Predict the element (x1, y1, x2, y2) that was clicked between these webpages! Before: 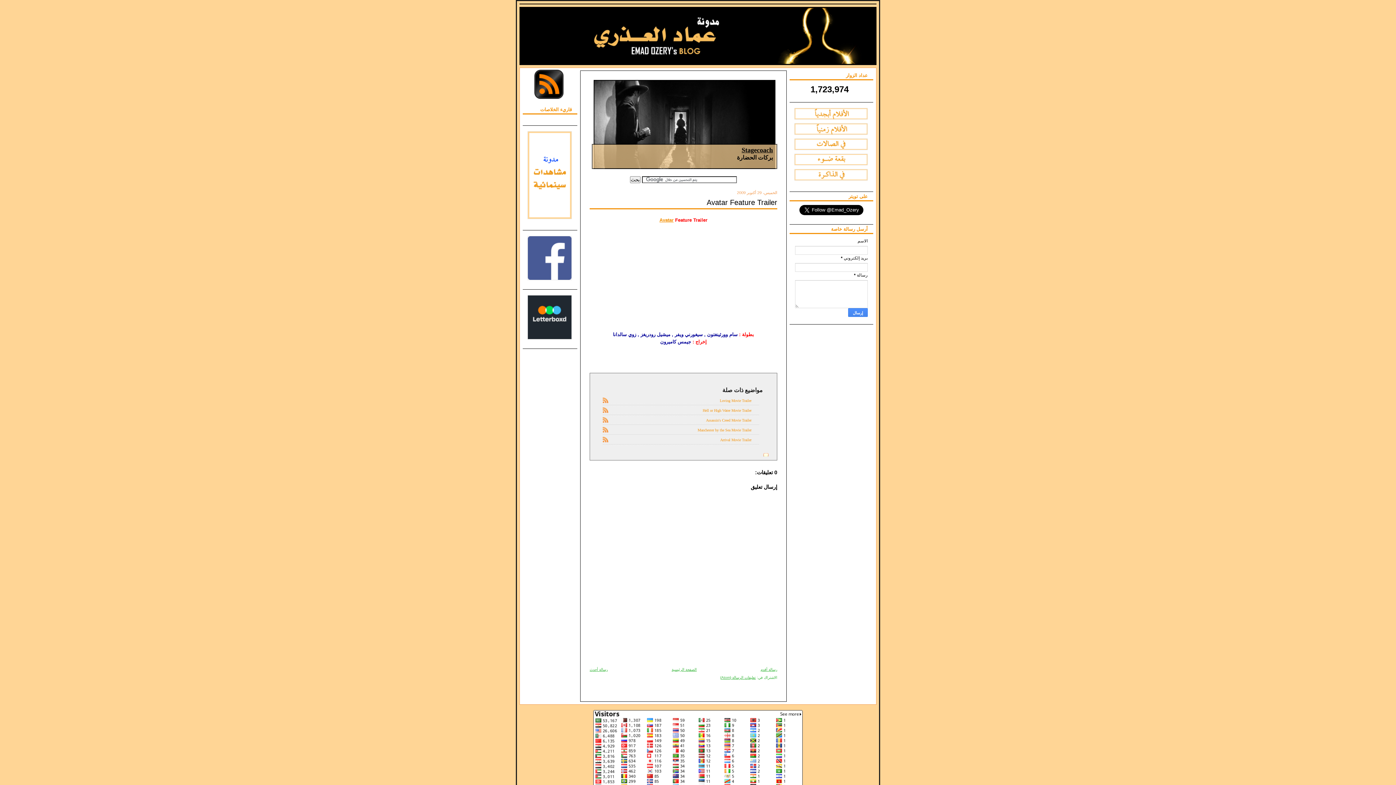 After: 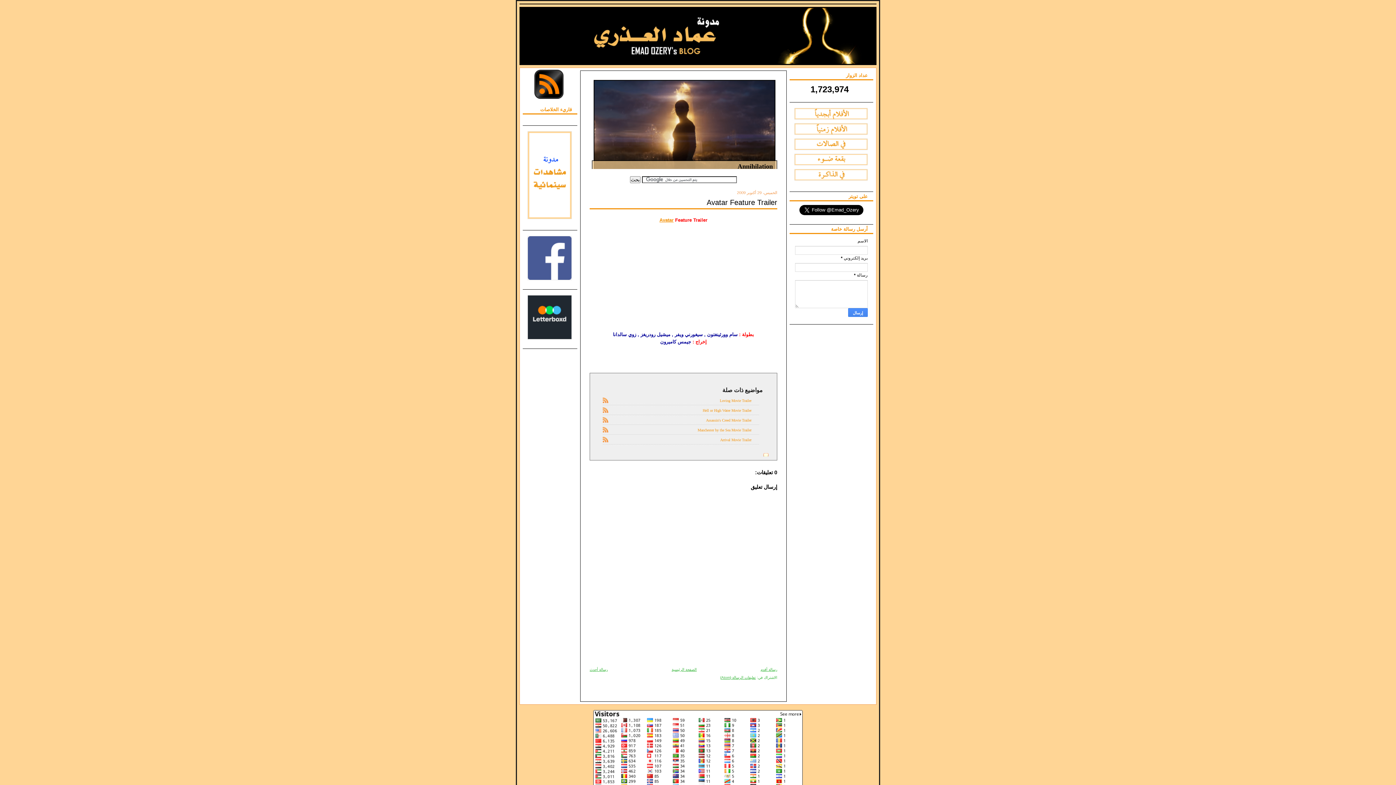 Action: bbox: (527, 335, 572, 340)